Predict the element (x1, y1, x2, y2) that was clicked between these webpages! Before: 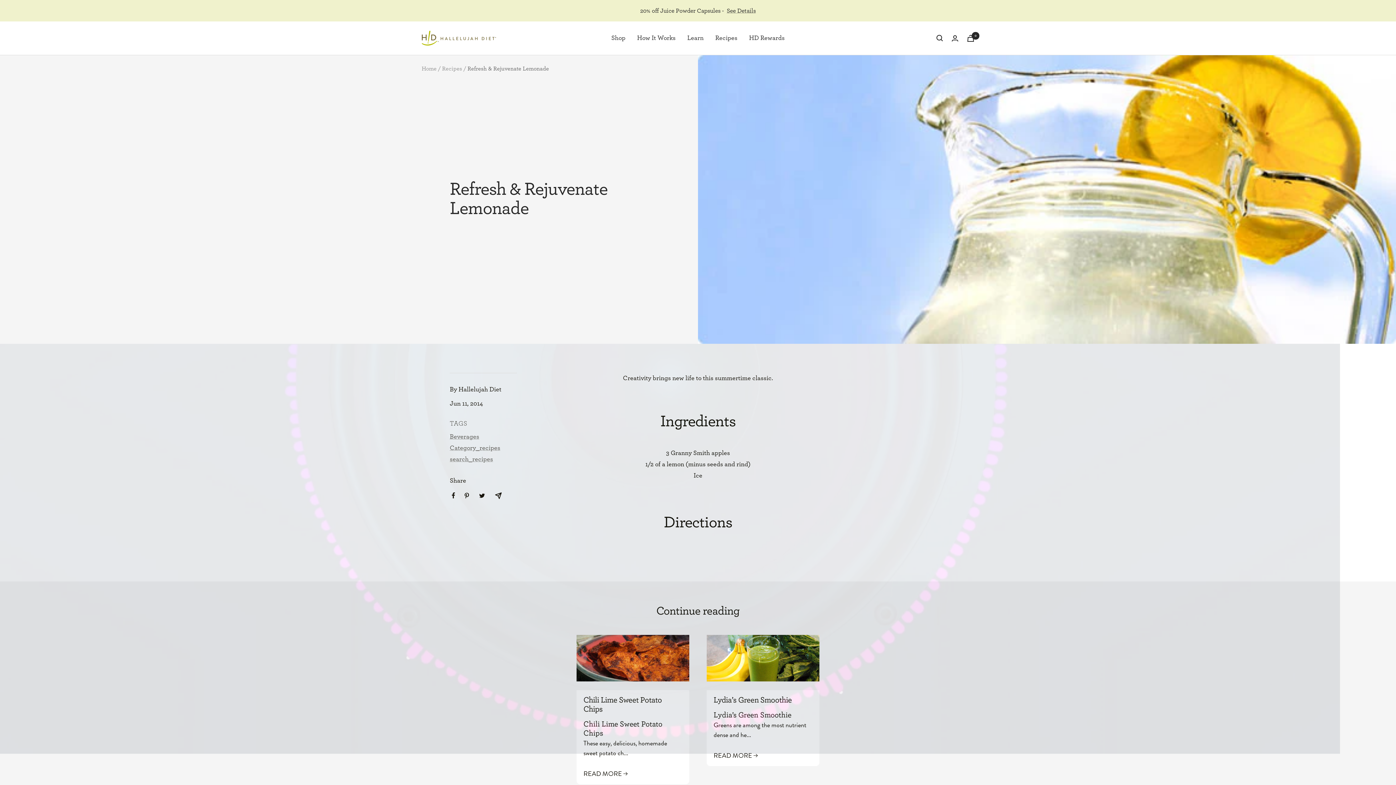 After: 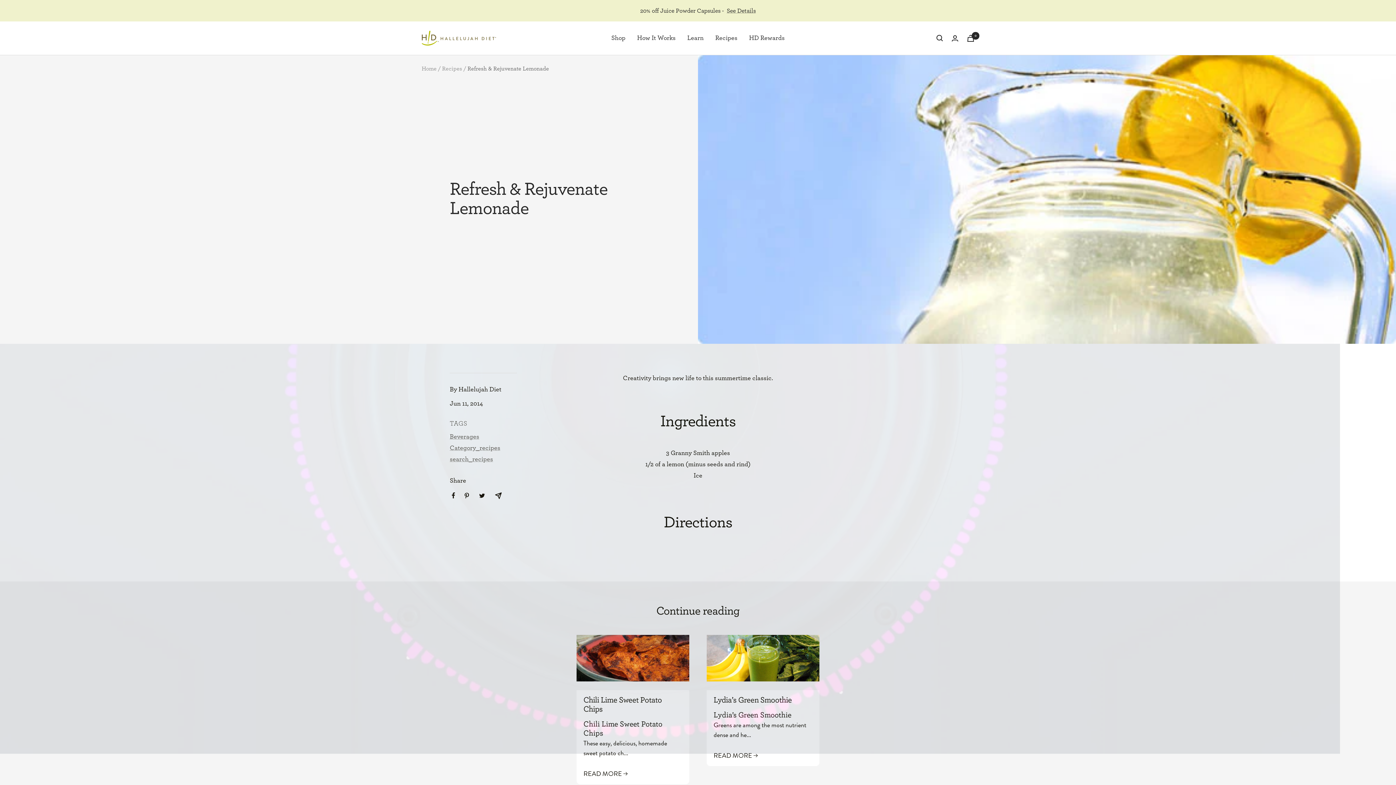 Action: label: Tweet on Twitter bbox: (478, 492, 485, 498)